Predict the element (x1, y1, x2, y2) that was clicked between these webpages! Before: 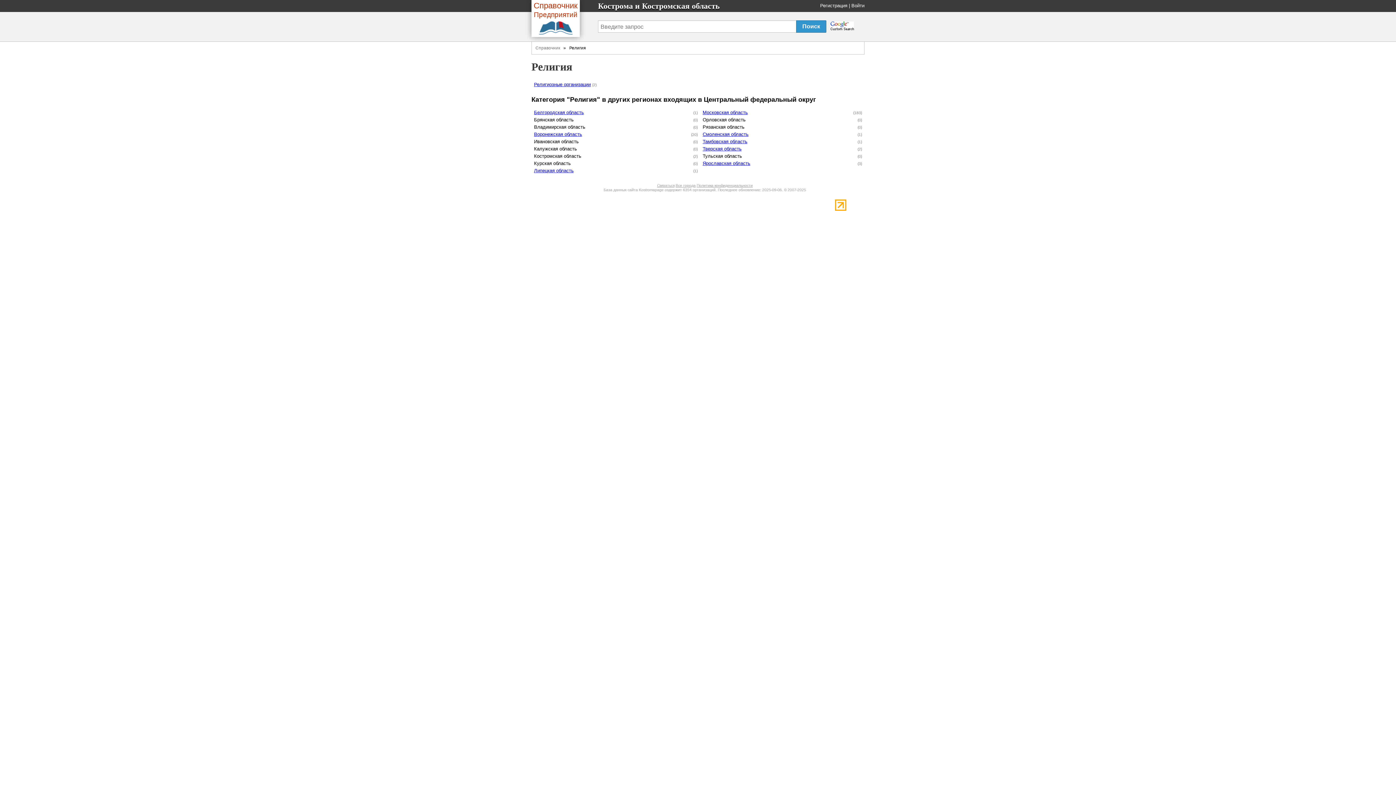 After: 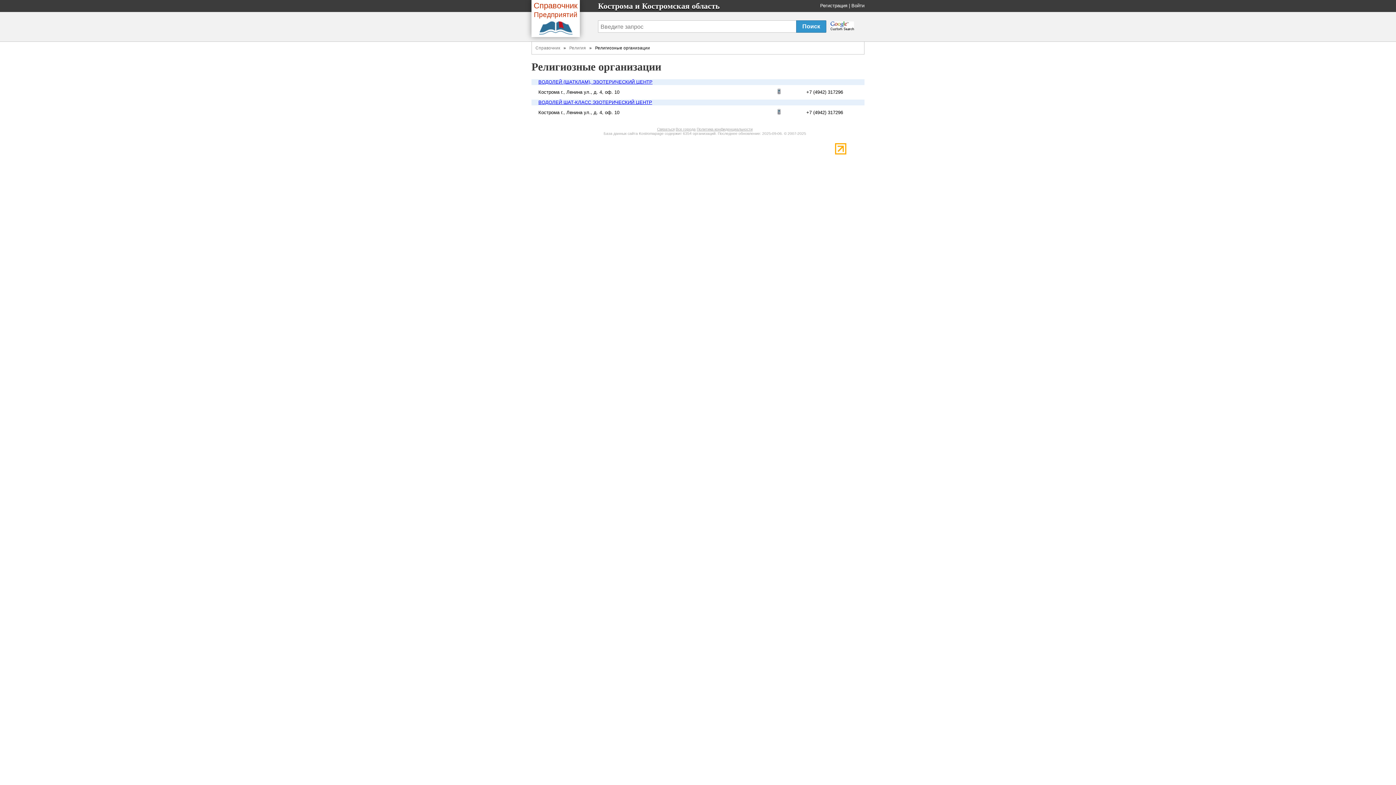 Action: bbox: (534, 81, 590, 87) label: Религиозные организации